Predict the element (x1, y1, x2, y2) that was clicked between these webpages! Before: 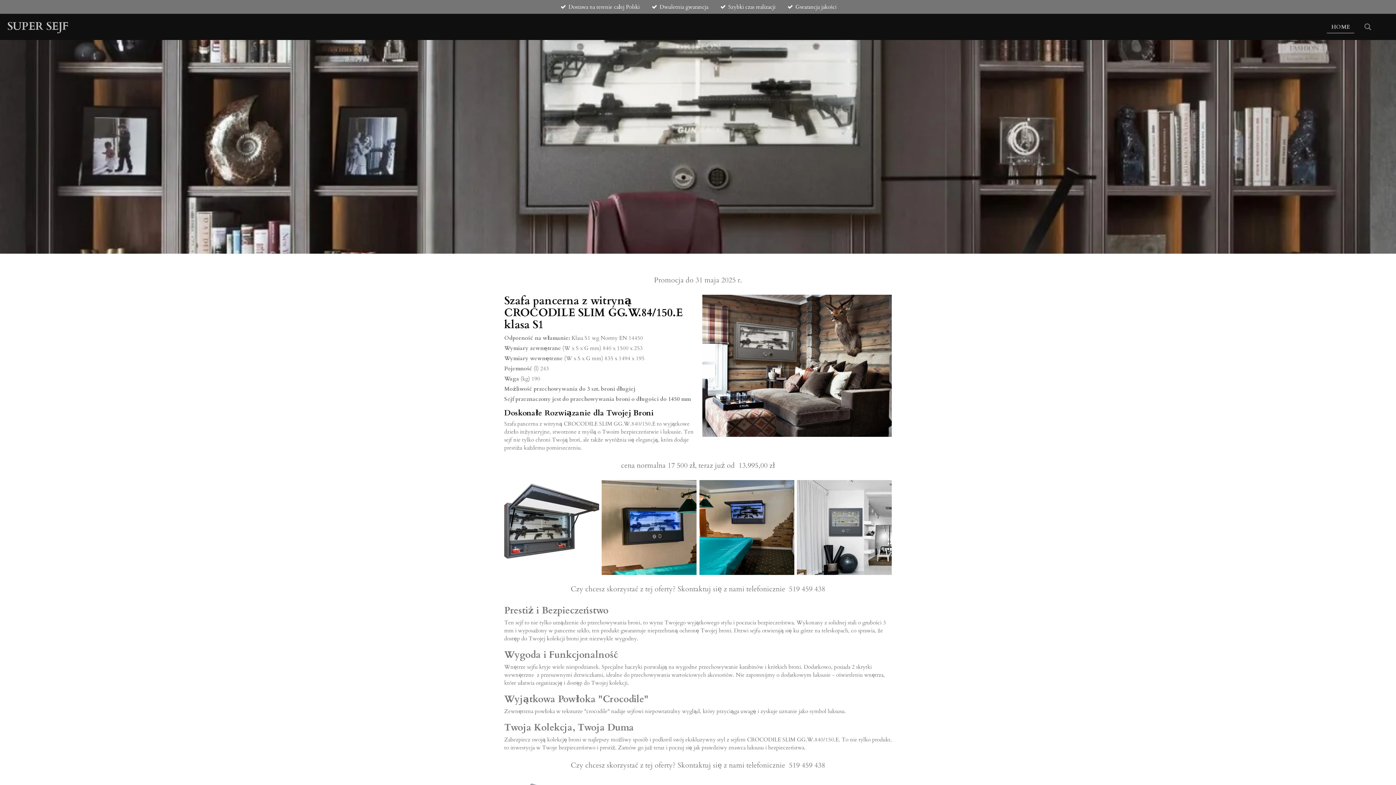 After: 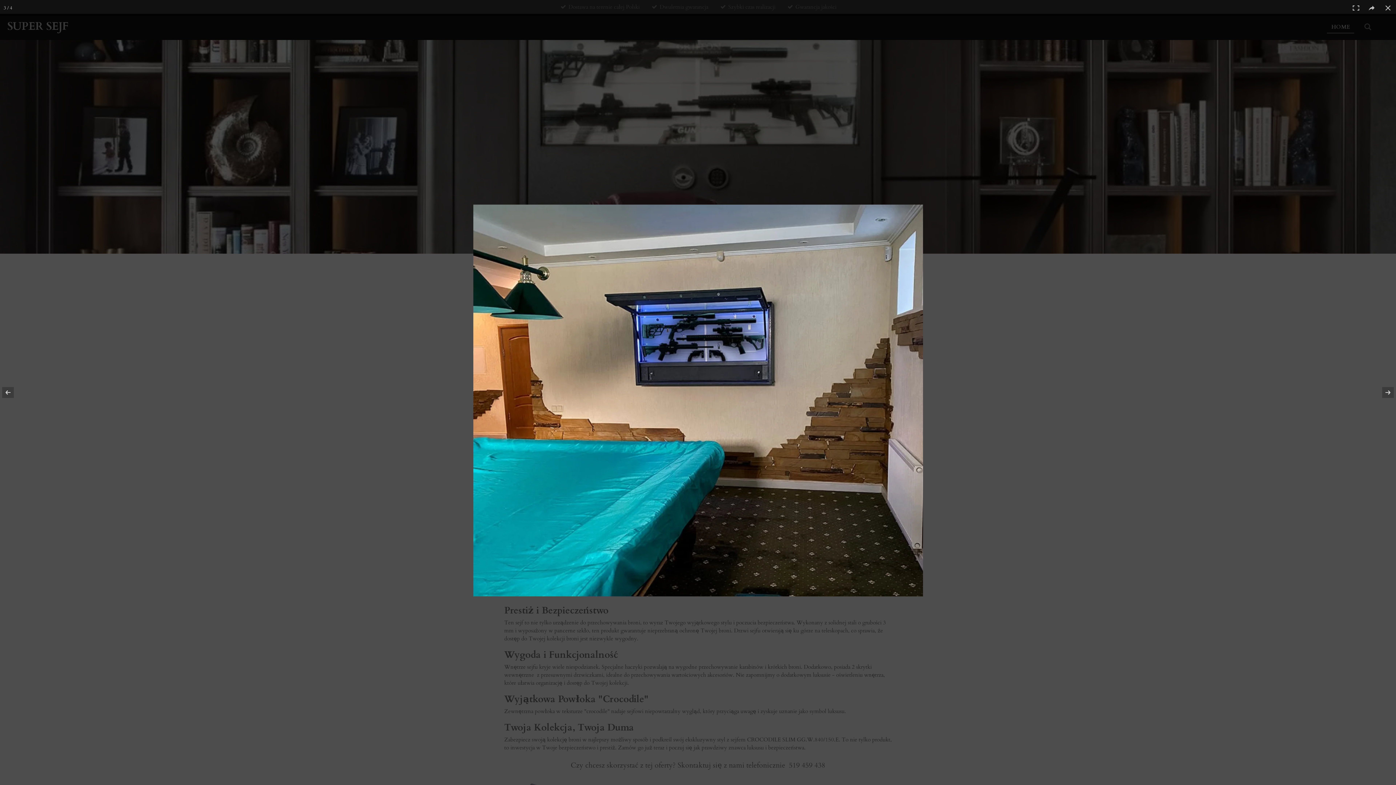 Action: bbox: (698, 479, 795, 576)